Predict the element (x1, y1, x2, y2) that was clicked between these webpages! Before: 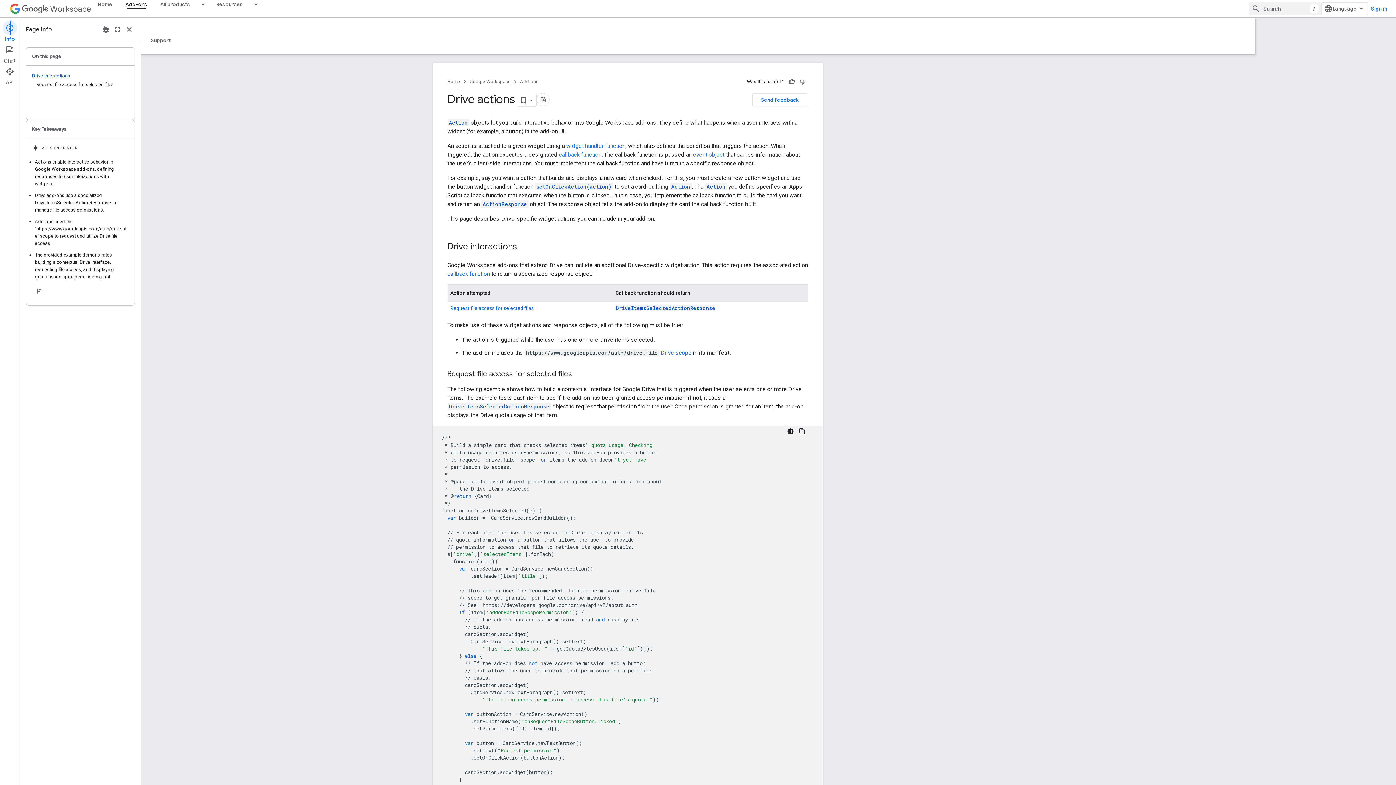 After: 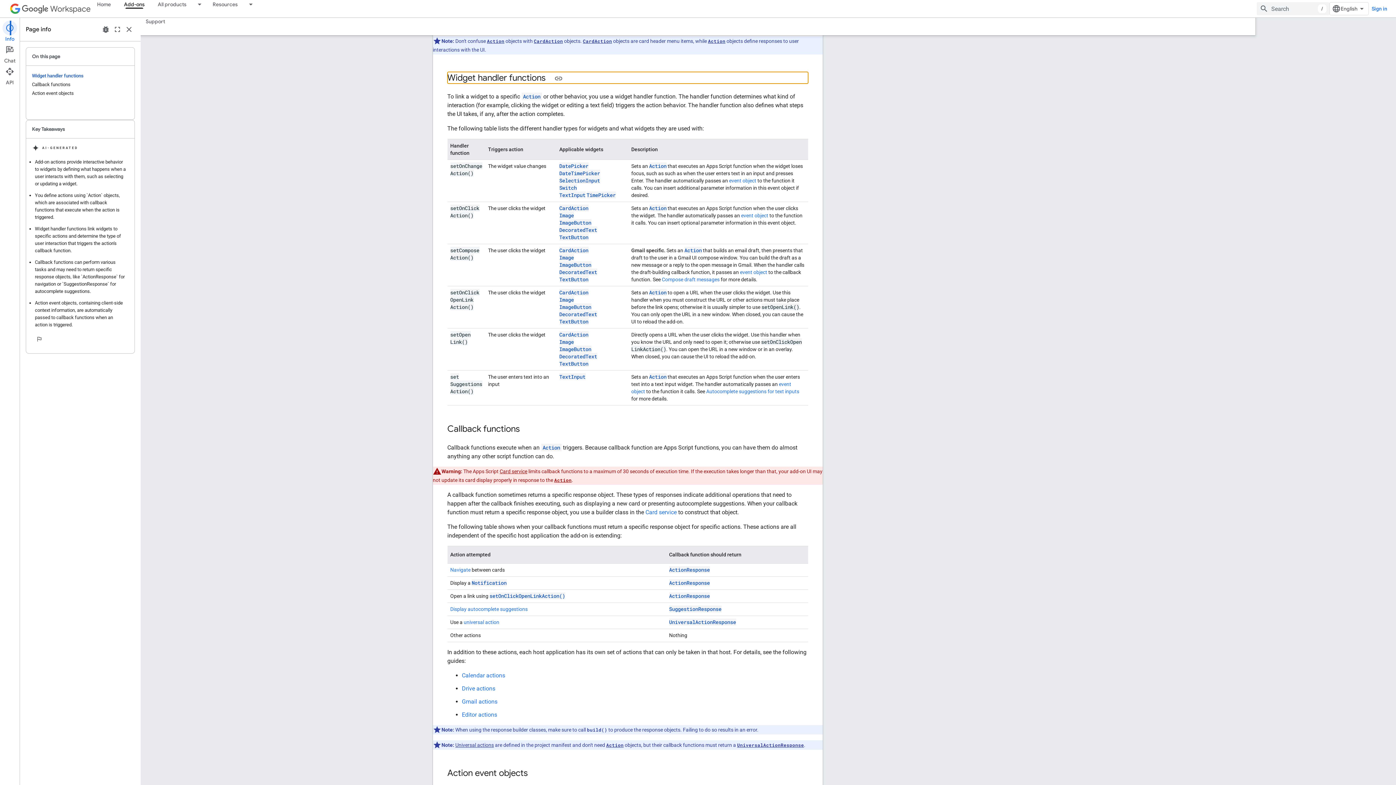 Action: label: widget handler function bbox: (566, 142, 625, 149)